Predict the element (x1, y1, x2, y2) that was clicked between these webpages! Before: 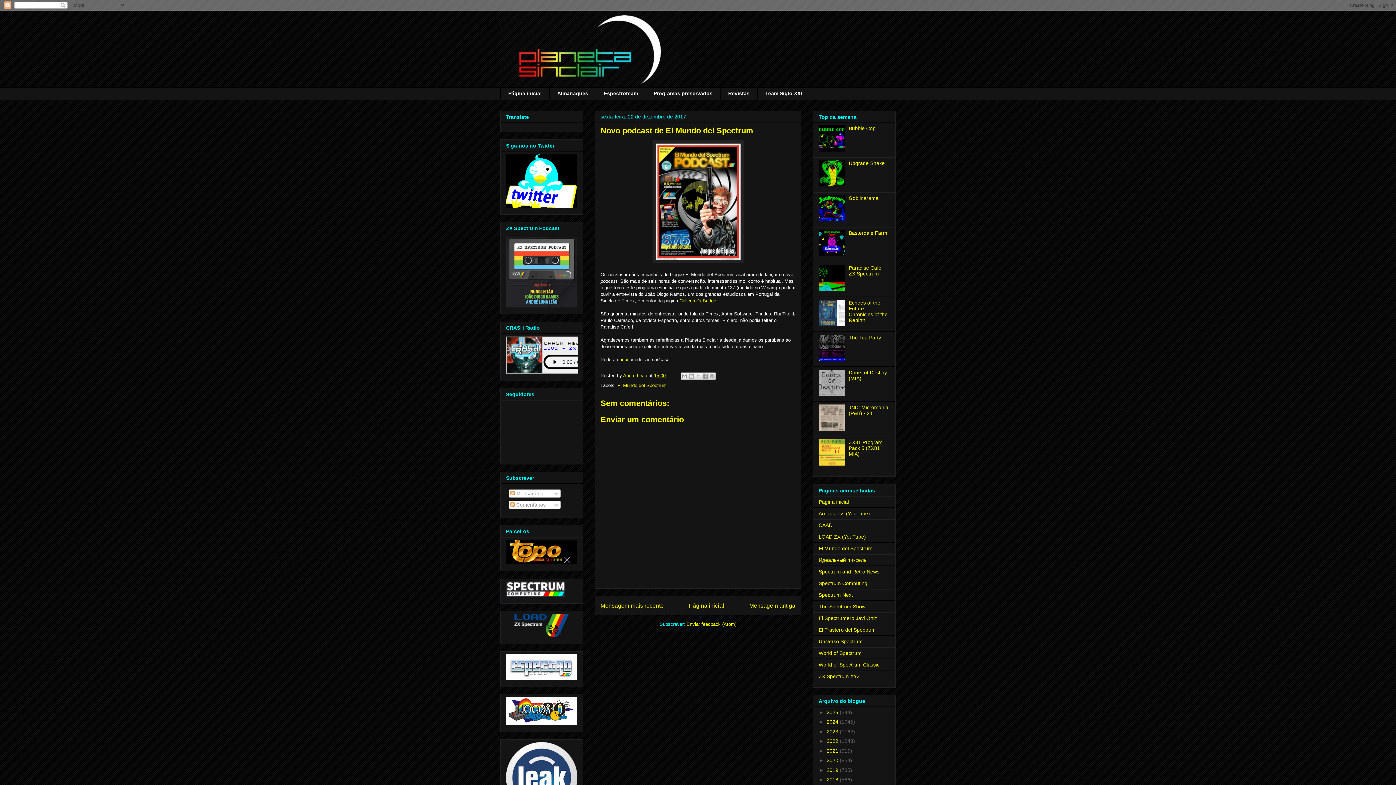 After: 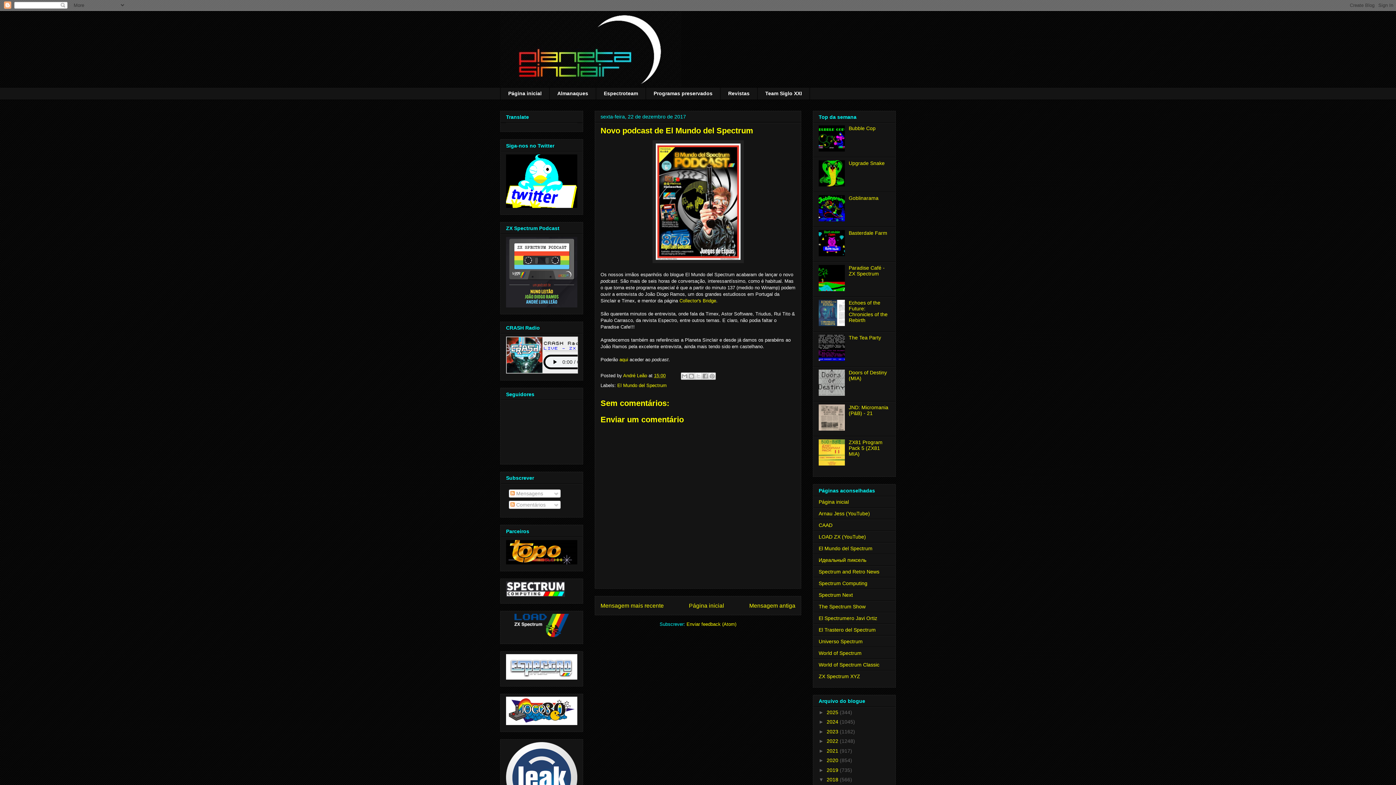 Action: label: ►   bbox: (818, 777, 826, 783)